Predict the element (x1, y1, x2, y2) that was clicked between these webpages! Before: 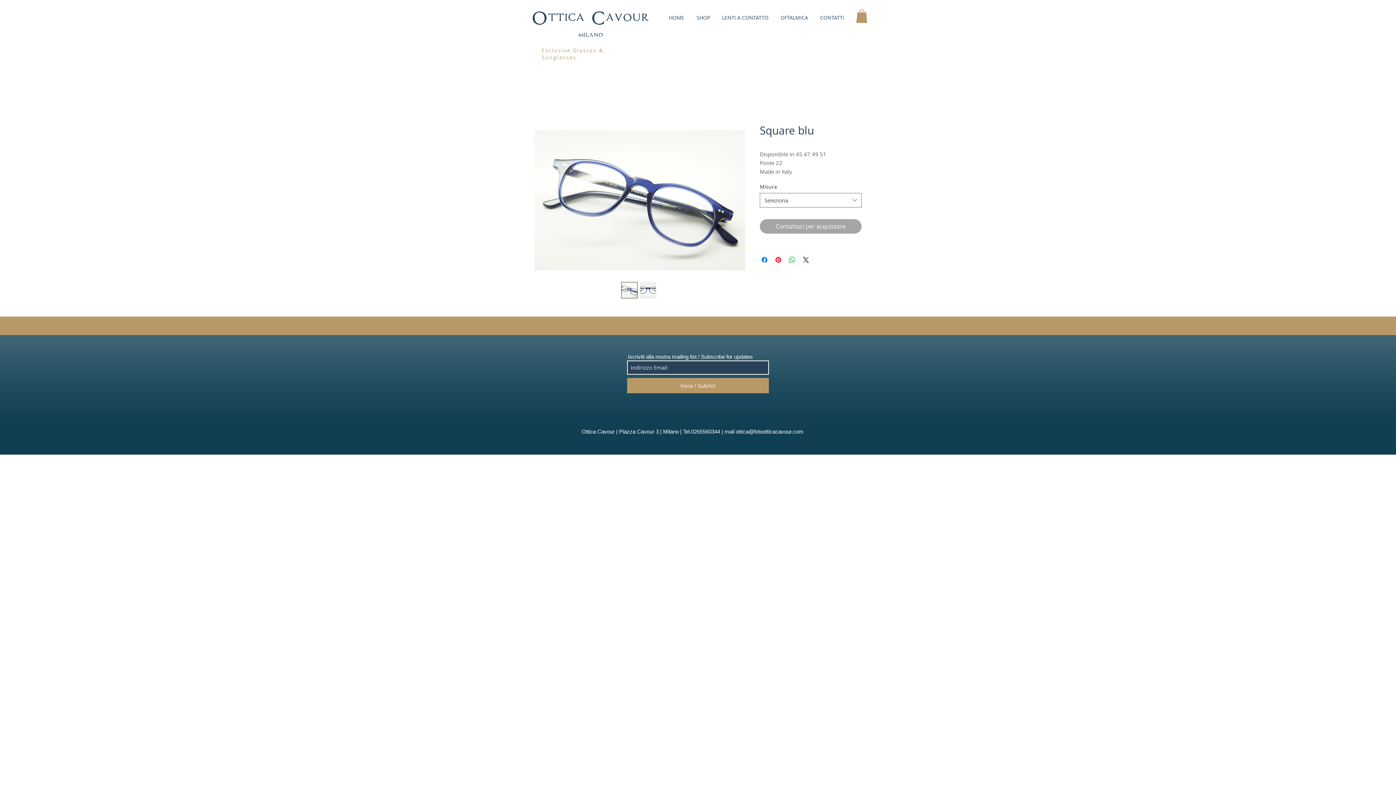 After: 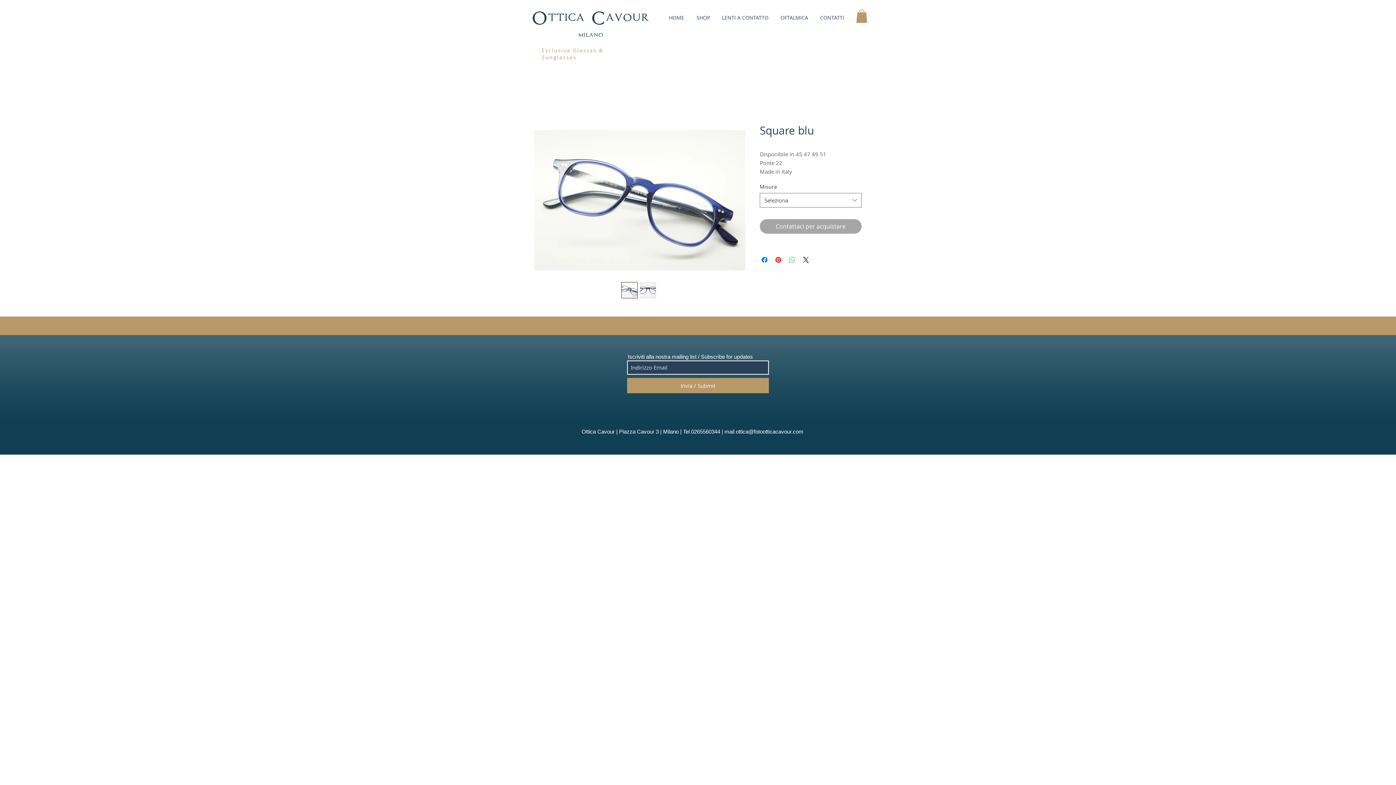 Action: label: Condividi su WhatsApp bbox: (788, 255, 796, 264)